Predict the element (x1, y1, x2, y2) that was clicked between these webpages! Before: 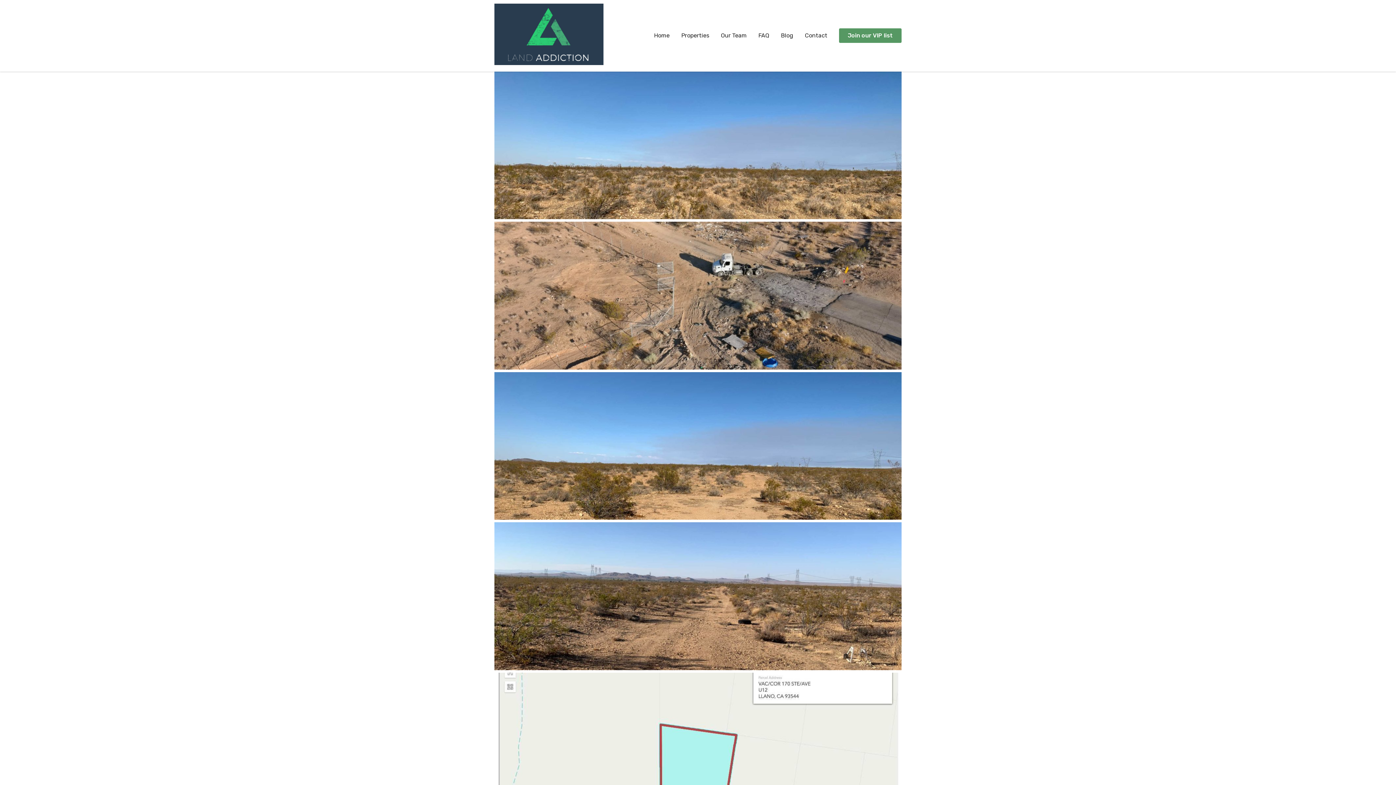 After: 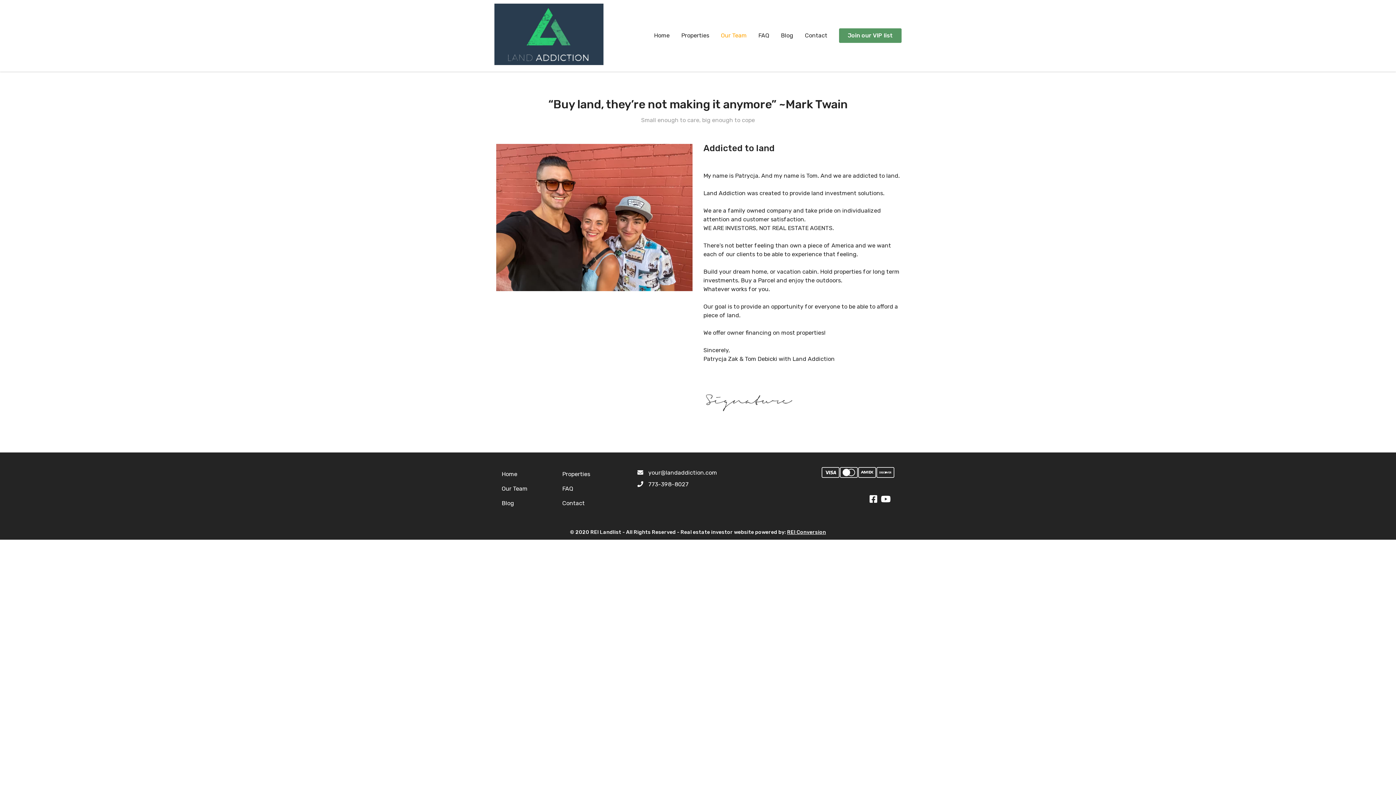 Action: label: Our Team bbox: (715, 22, 752, 48)